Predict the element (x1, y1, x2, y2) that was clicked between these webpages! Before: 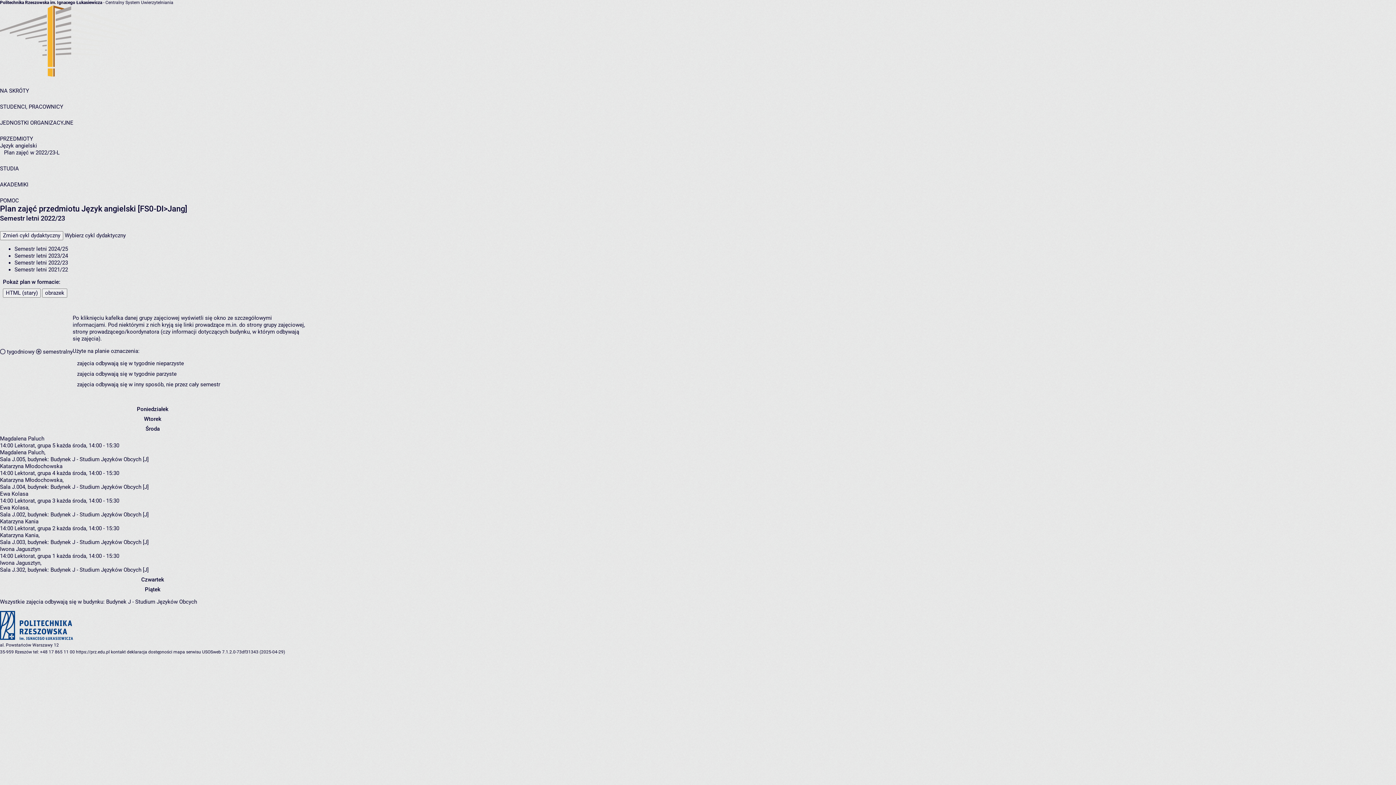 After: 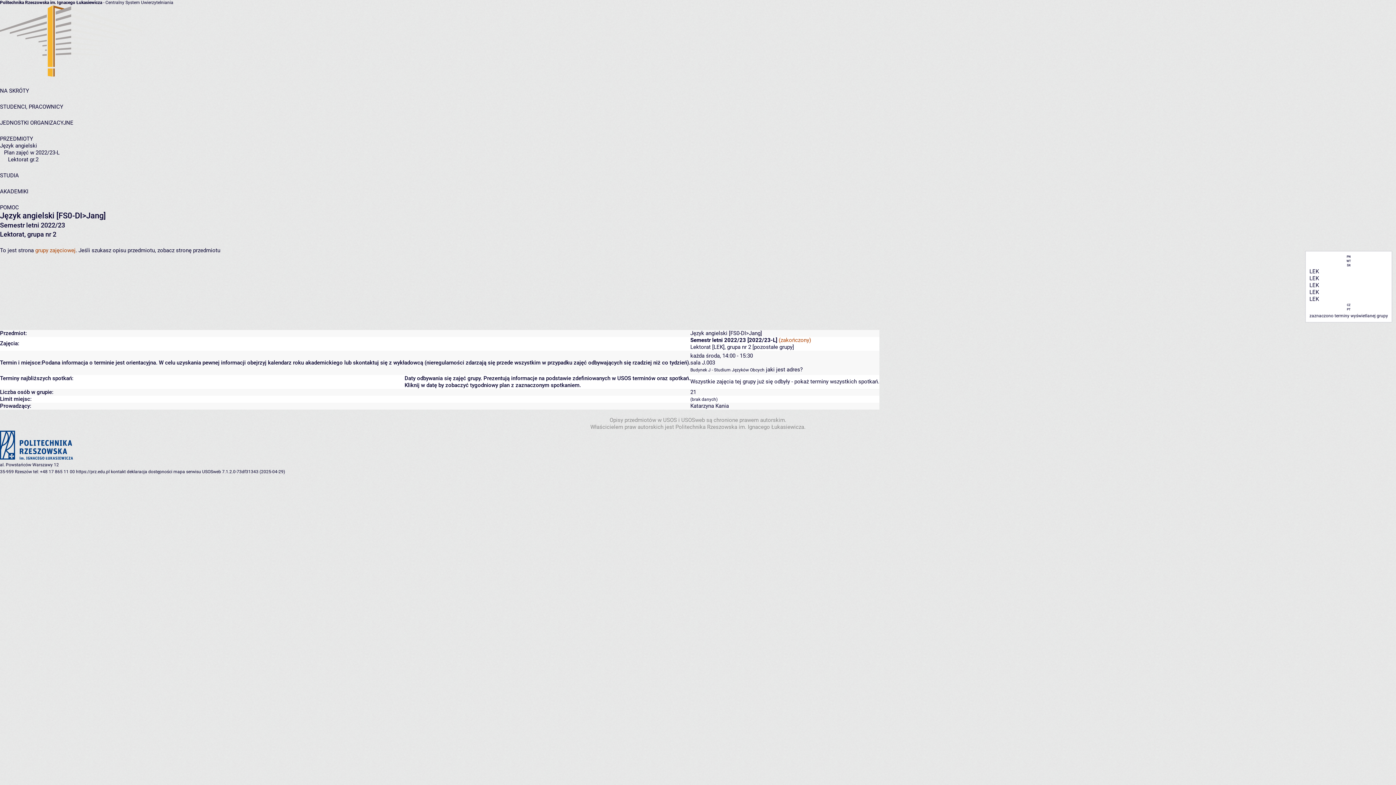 Action: label: Lektorat, grupa 2 bbox: (14, 525, 55, 532)